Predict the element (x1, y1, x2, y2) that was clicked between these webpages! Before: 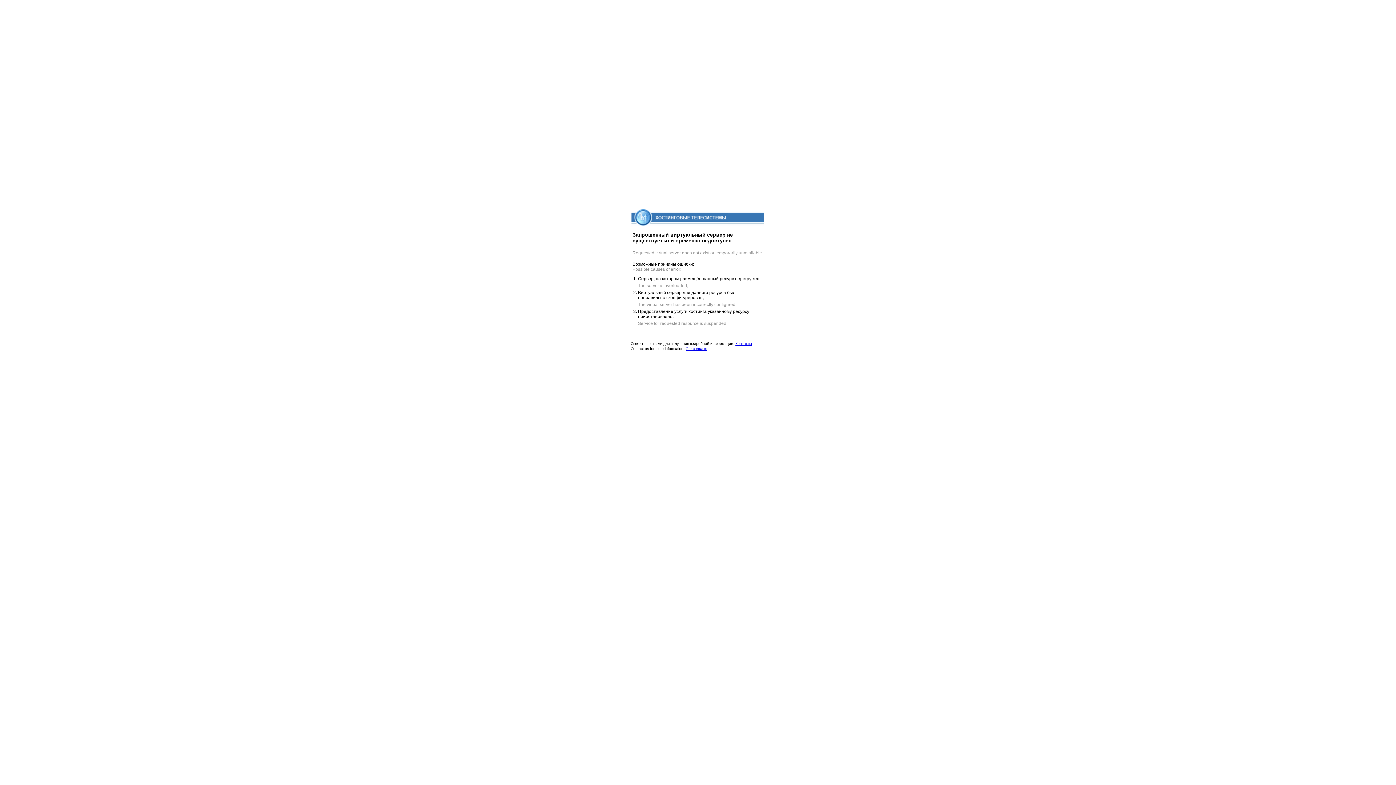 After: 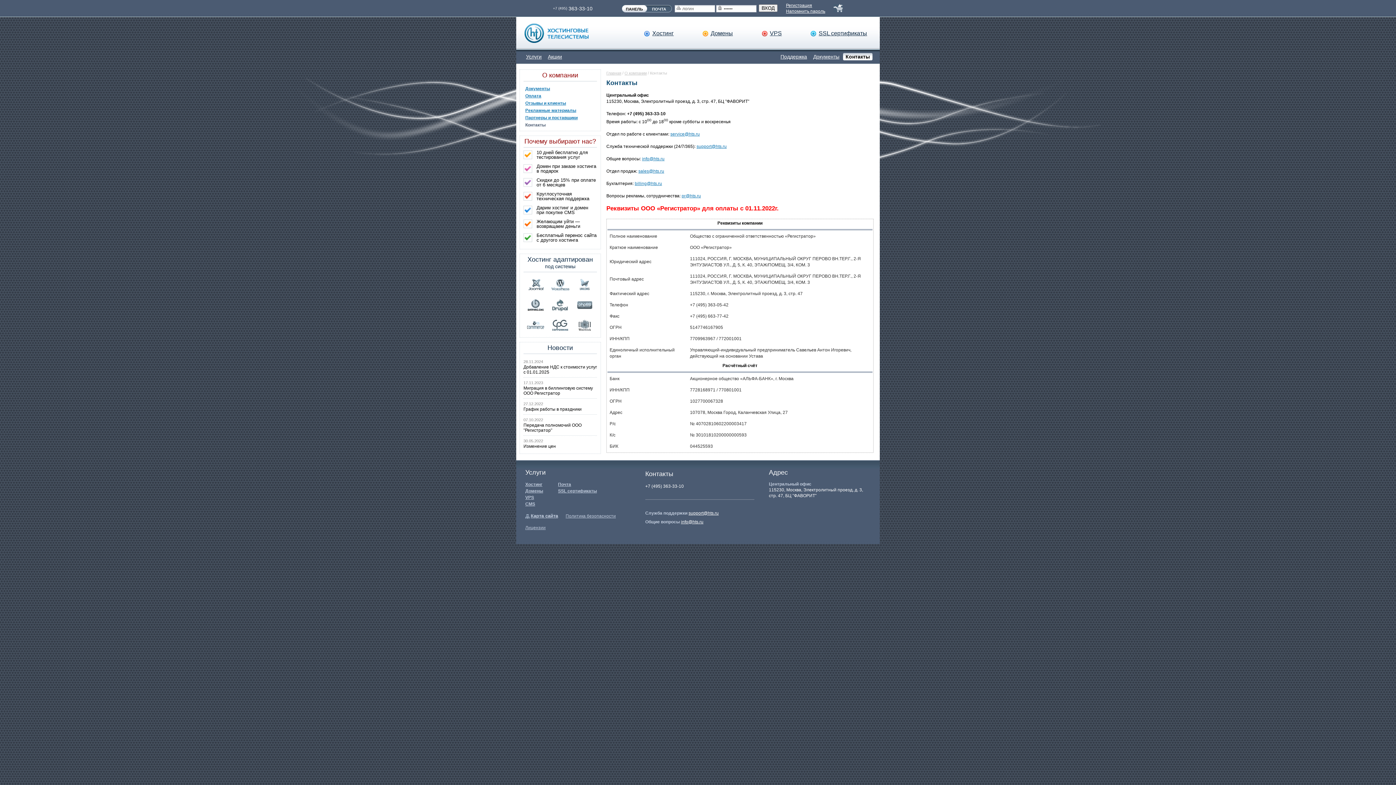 Action: label: Контакты bbox: (735, 341, 752, 345)